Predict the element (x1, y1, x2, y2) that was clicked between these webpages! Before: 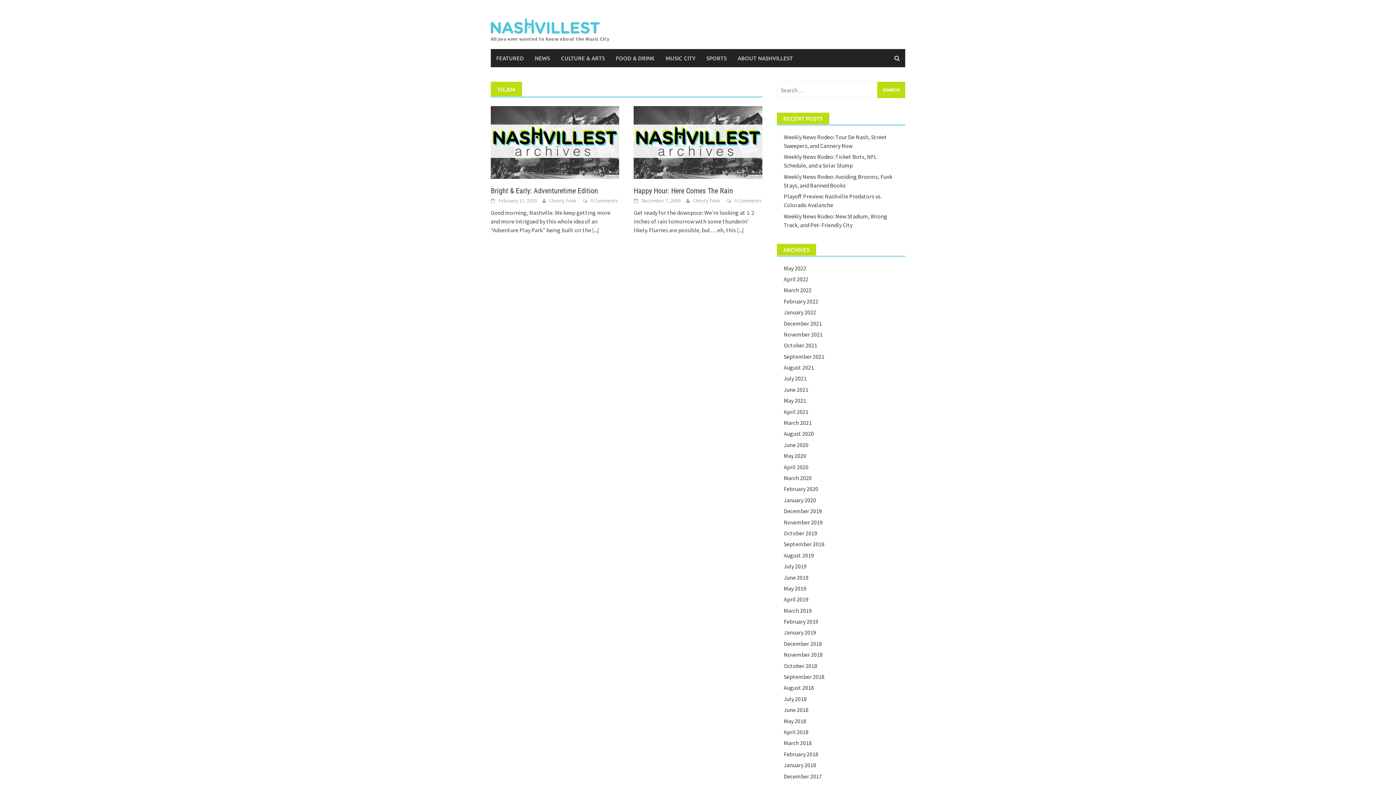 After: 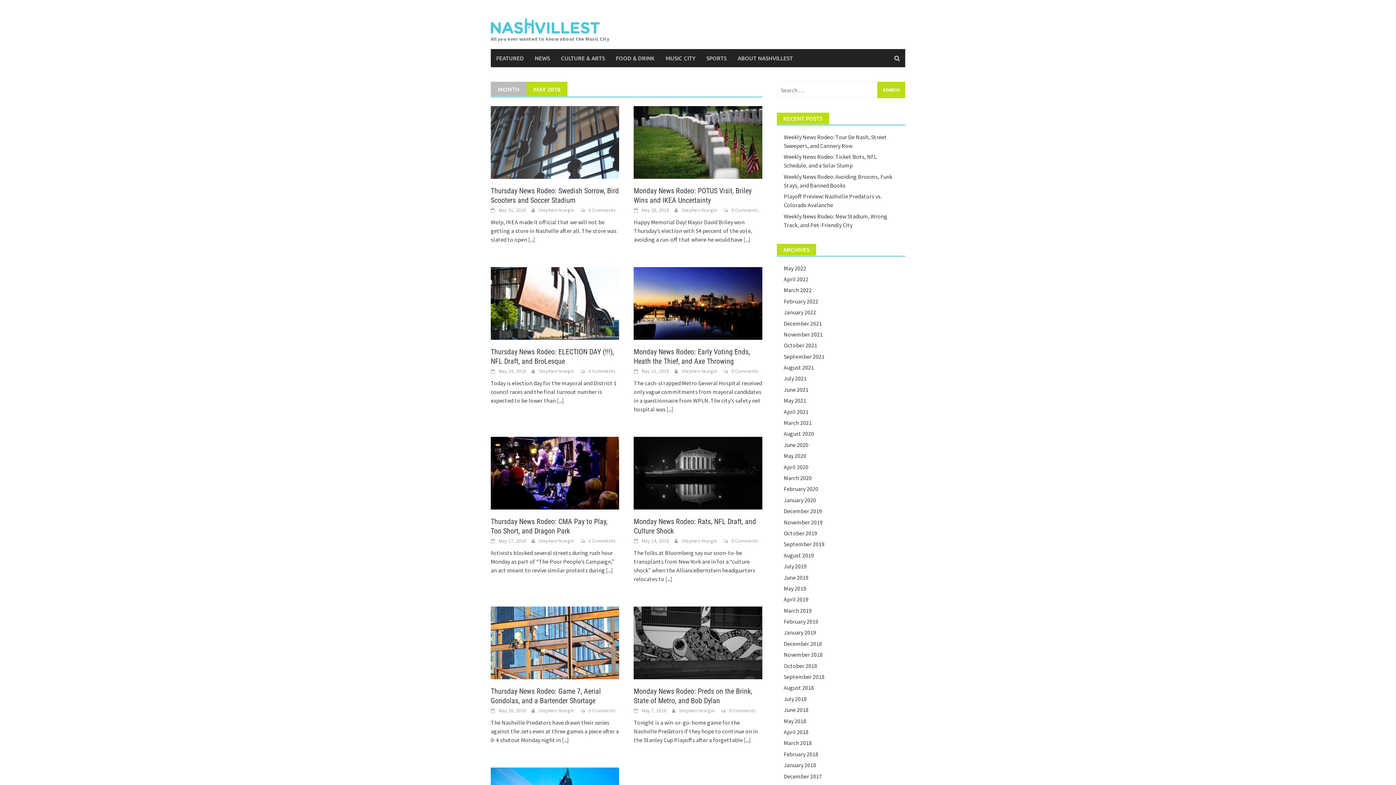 Action: label: May 2018 bbox: (783, 717, 806, 724)